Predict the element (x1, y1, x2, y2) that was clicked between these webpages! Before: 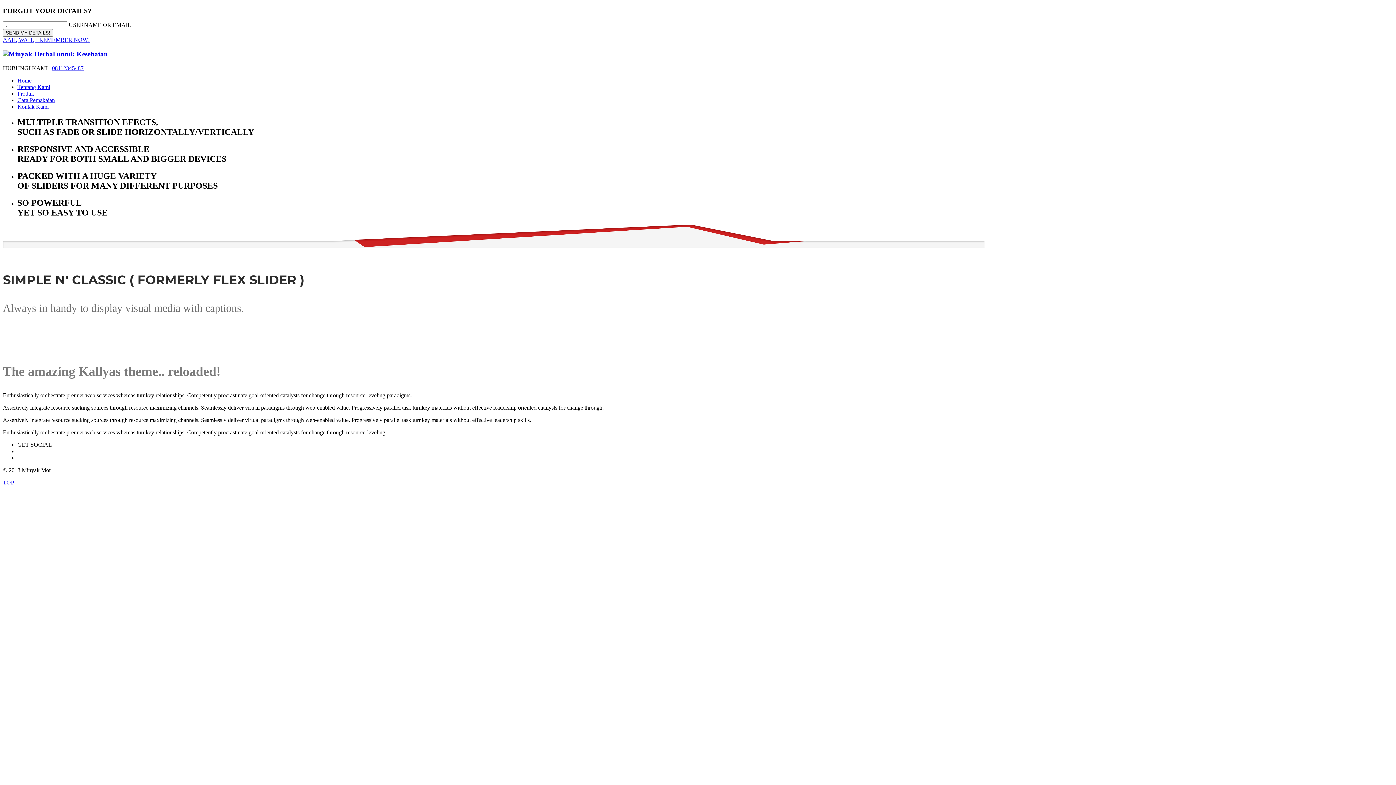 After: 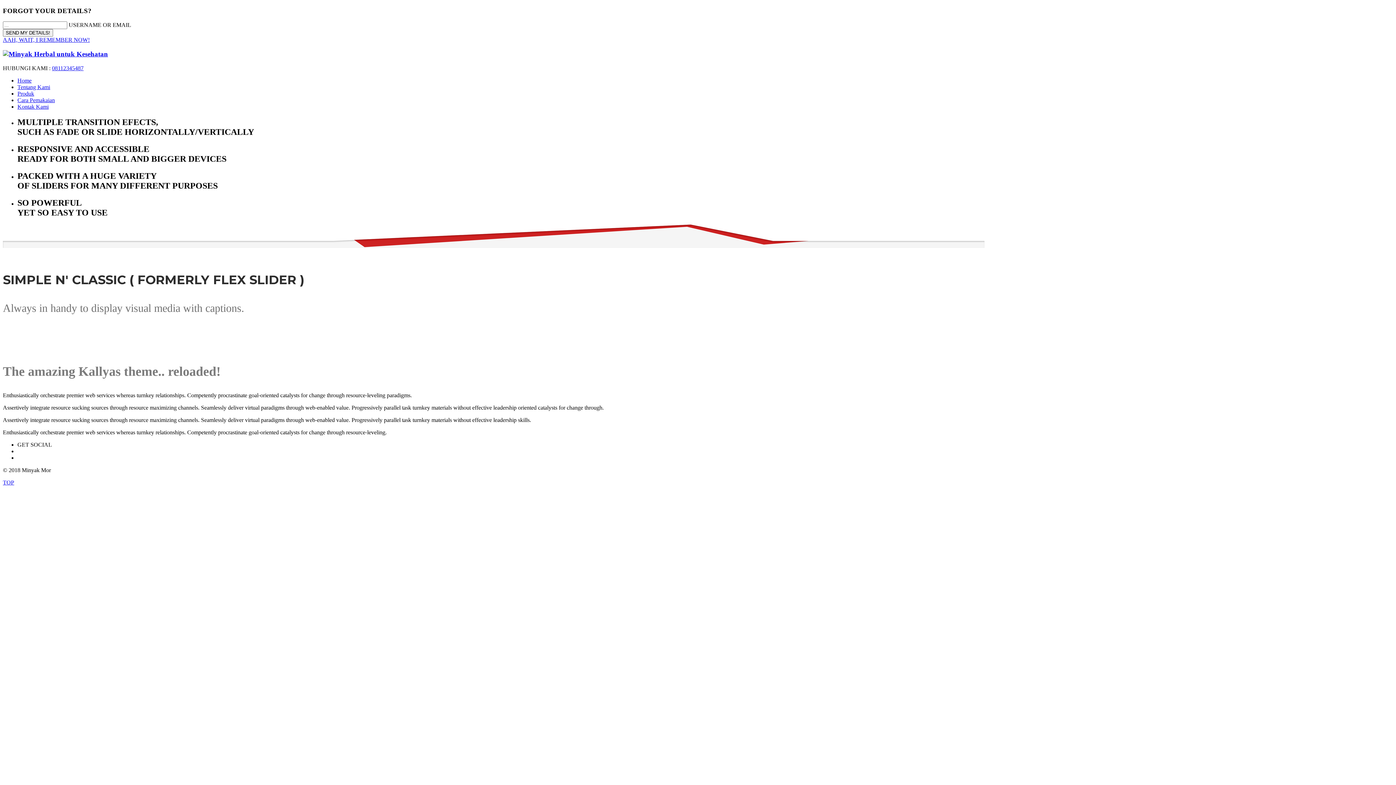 Action: label: AAH, WAIT, I REMEMBER NOW! bbox: (2, 36, 89, 43)